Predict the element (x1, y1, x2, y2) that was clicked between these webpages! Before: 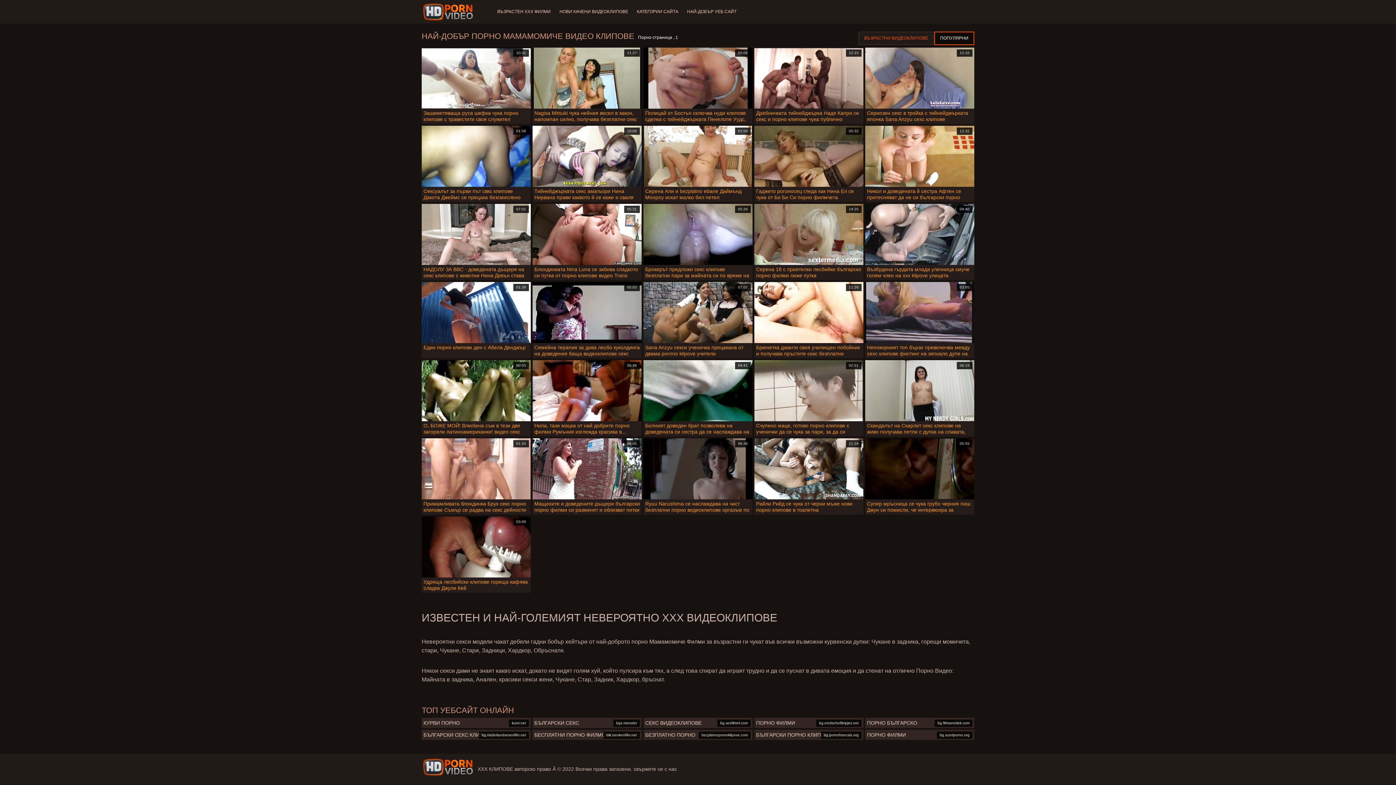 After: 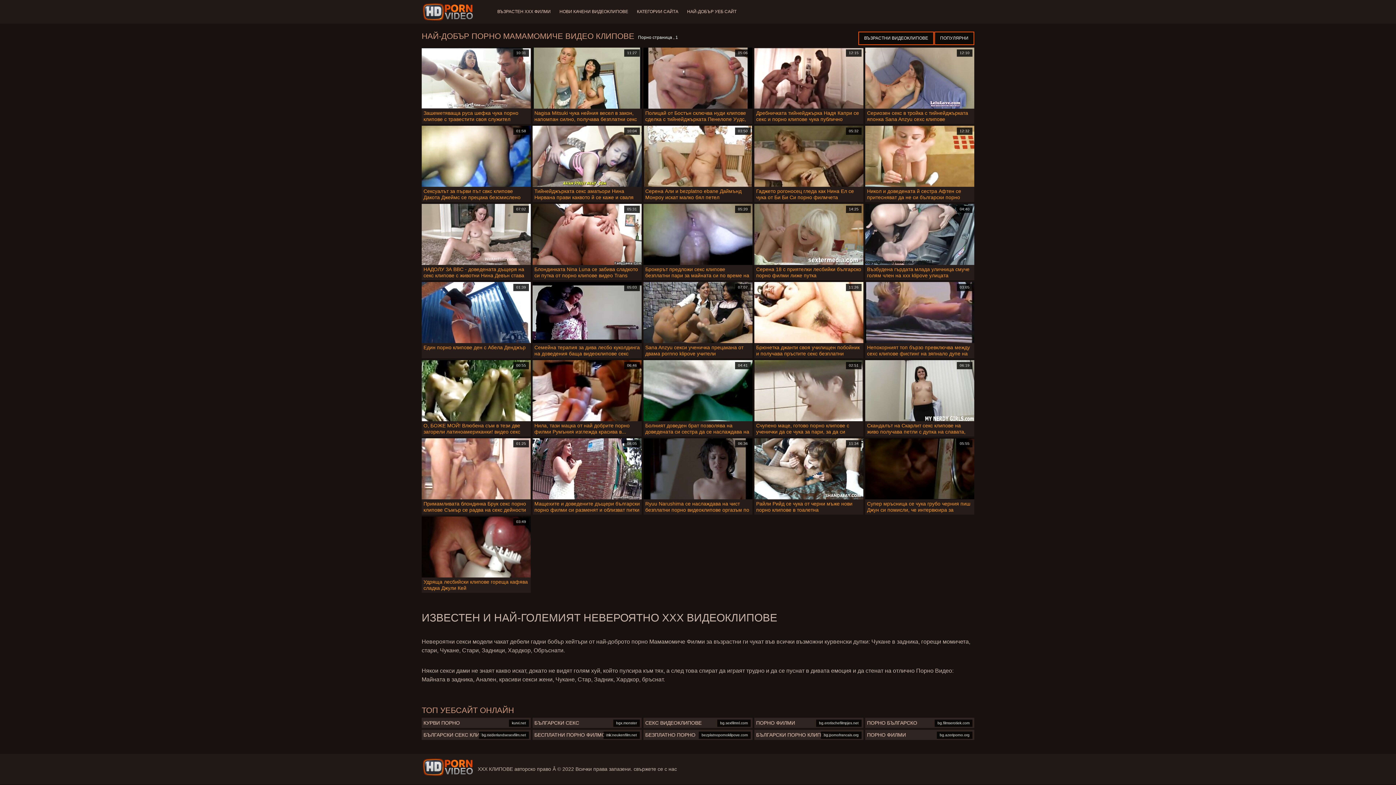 Action: bbox: (858, 31, 934, 45) label: ВЪЗРАСТНИ ВИДЕОКЛИПОВЕ